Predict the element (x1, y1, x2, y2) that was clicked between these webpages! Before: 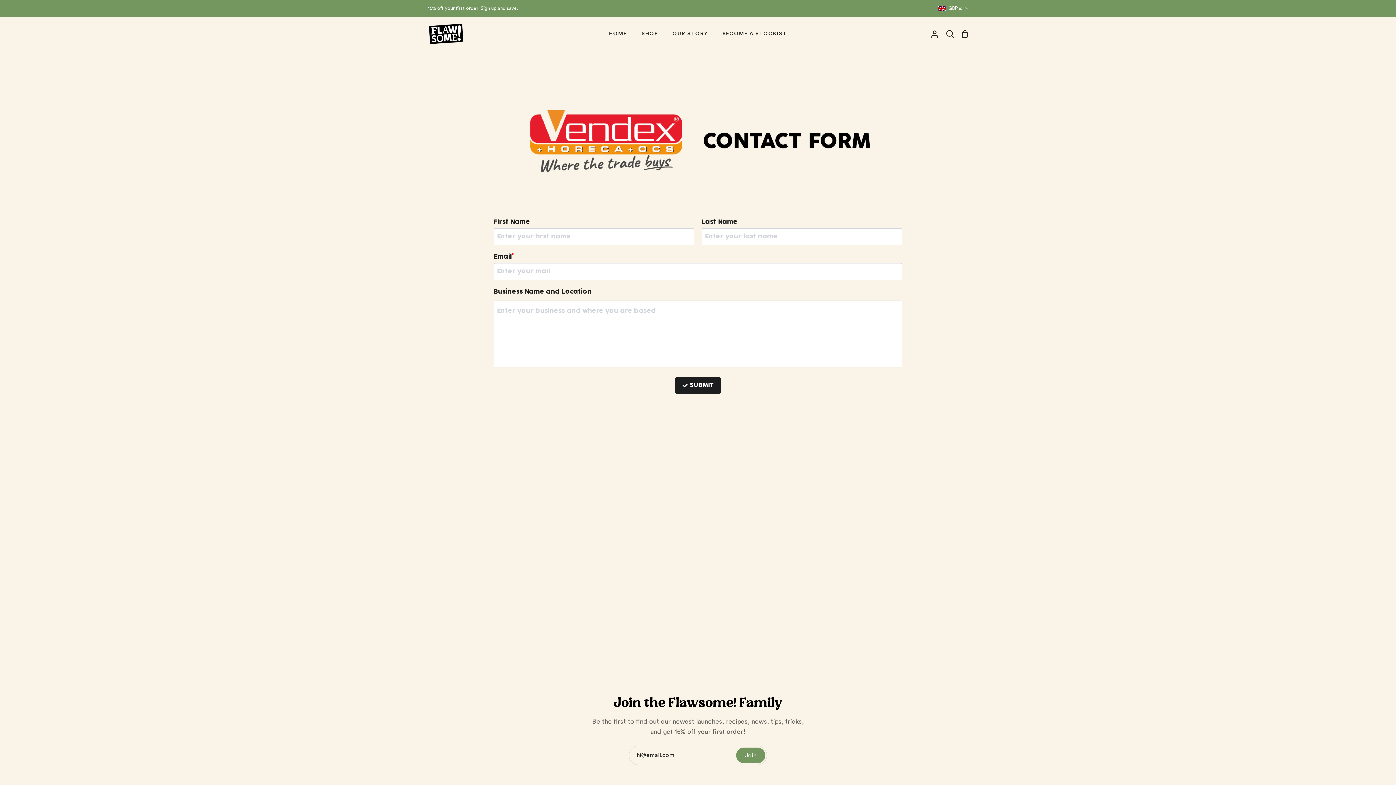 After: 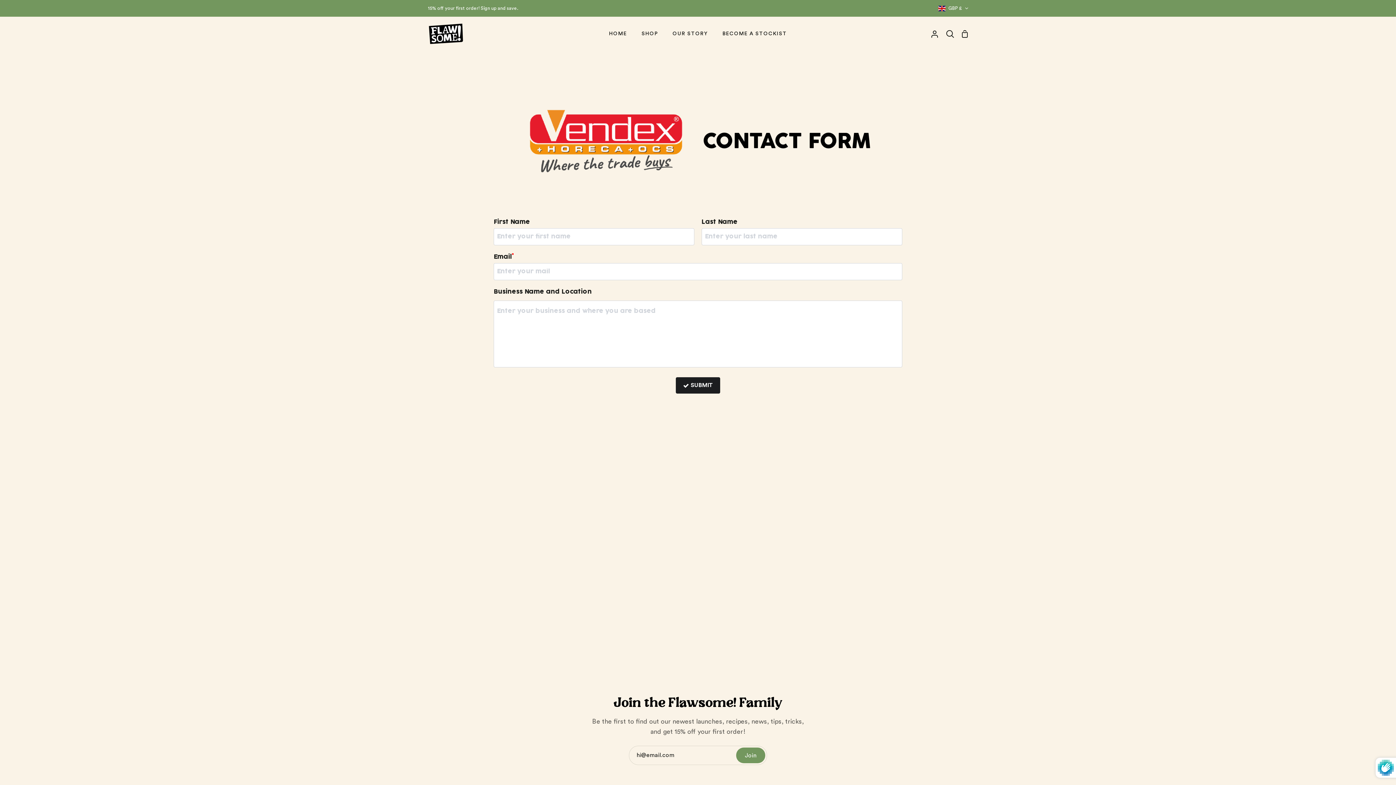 Action: label: SUBMIT bbox: (675, 377, 721, 393)